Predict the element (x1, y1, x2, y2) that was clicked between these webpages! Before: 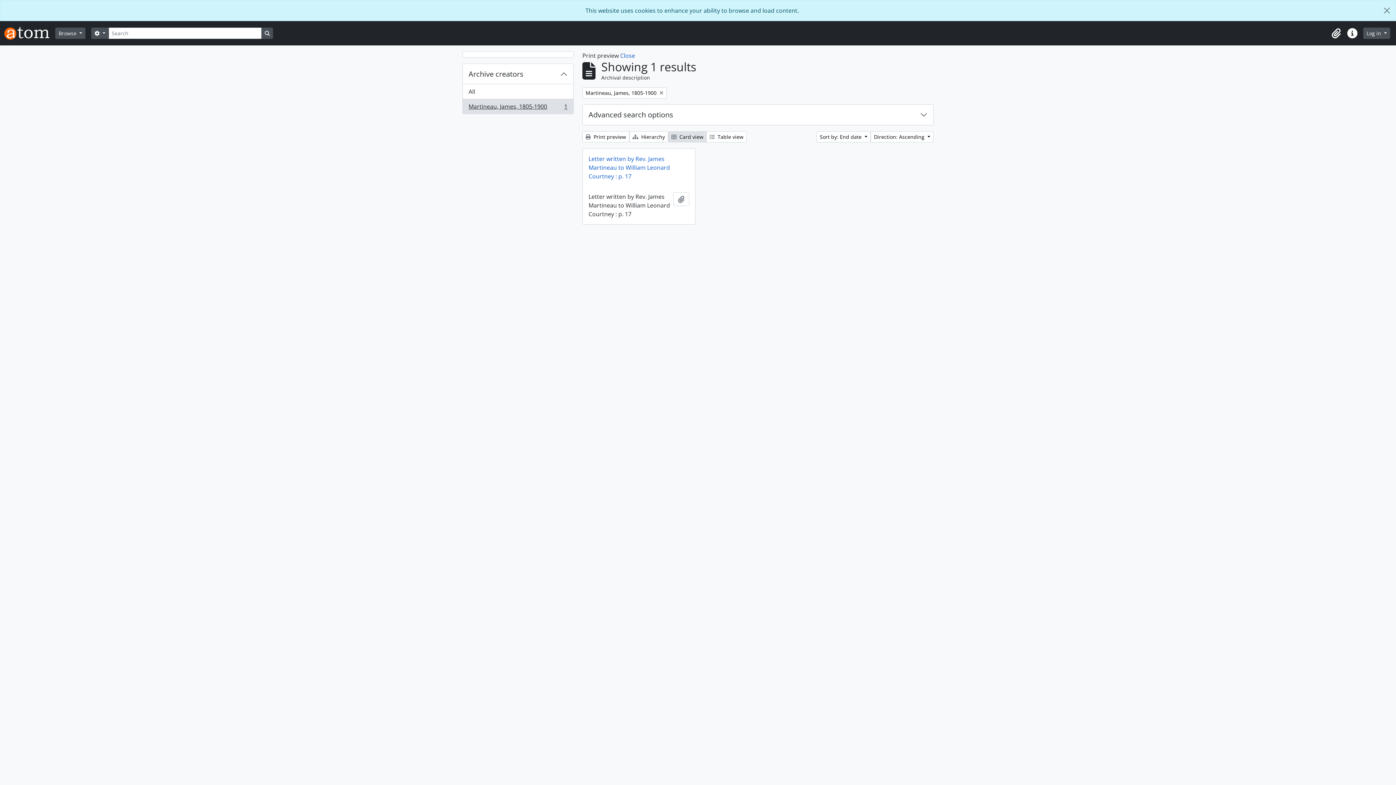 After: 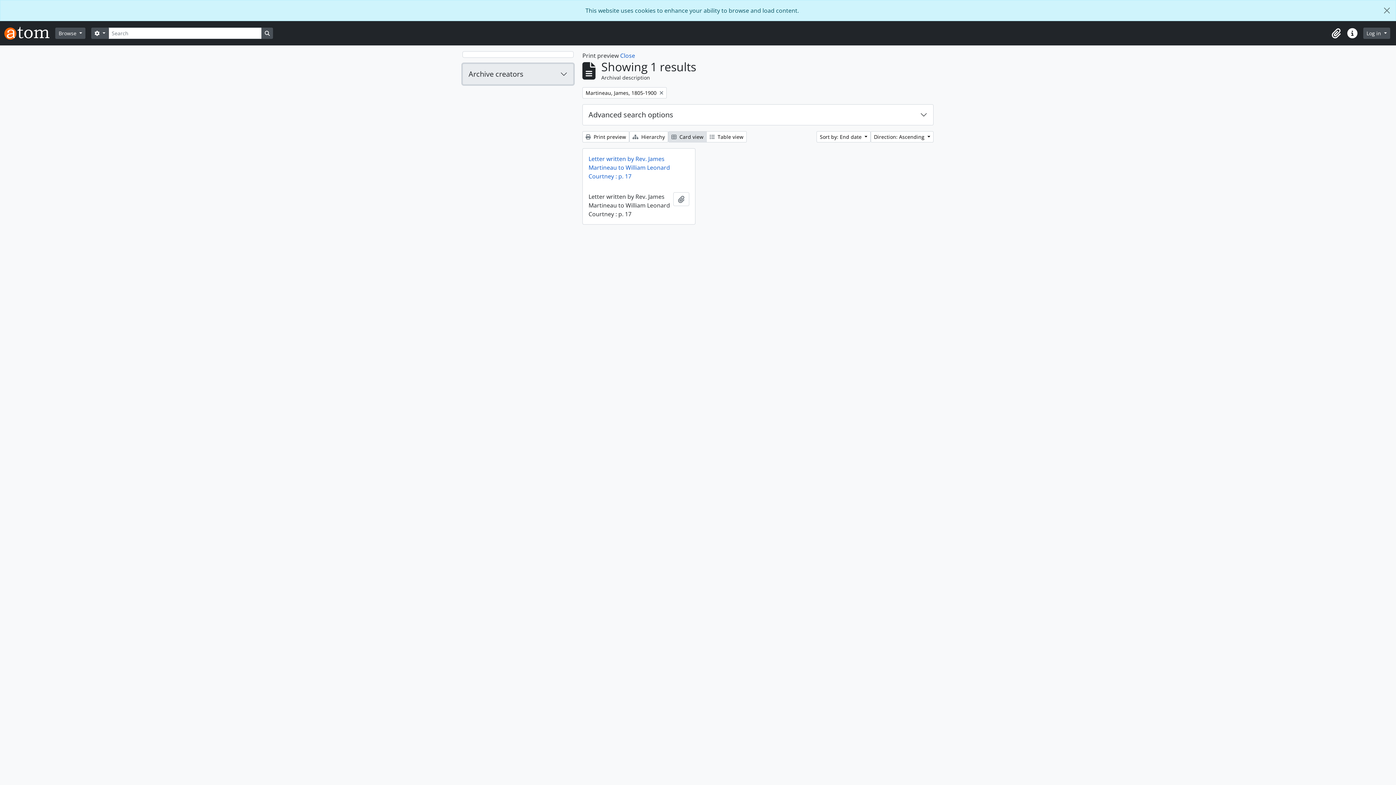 Action: label: Archive creators bbox: (462, 64, 573, 84)